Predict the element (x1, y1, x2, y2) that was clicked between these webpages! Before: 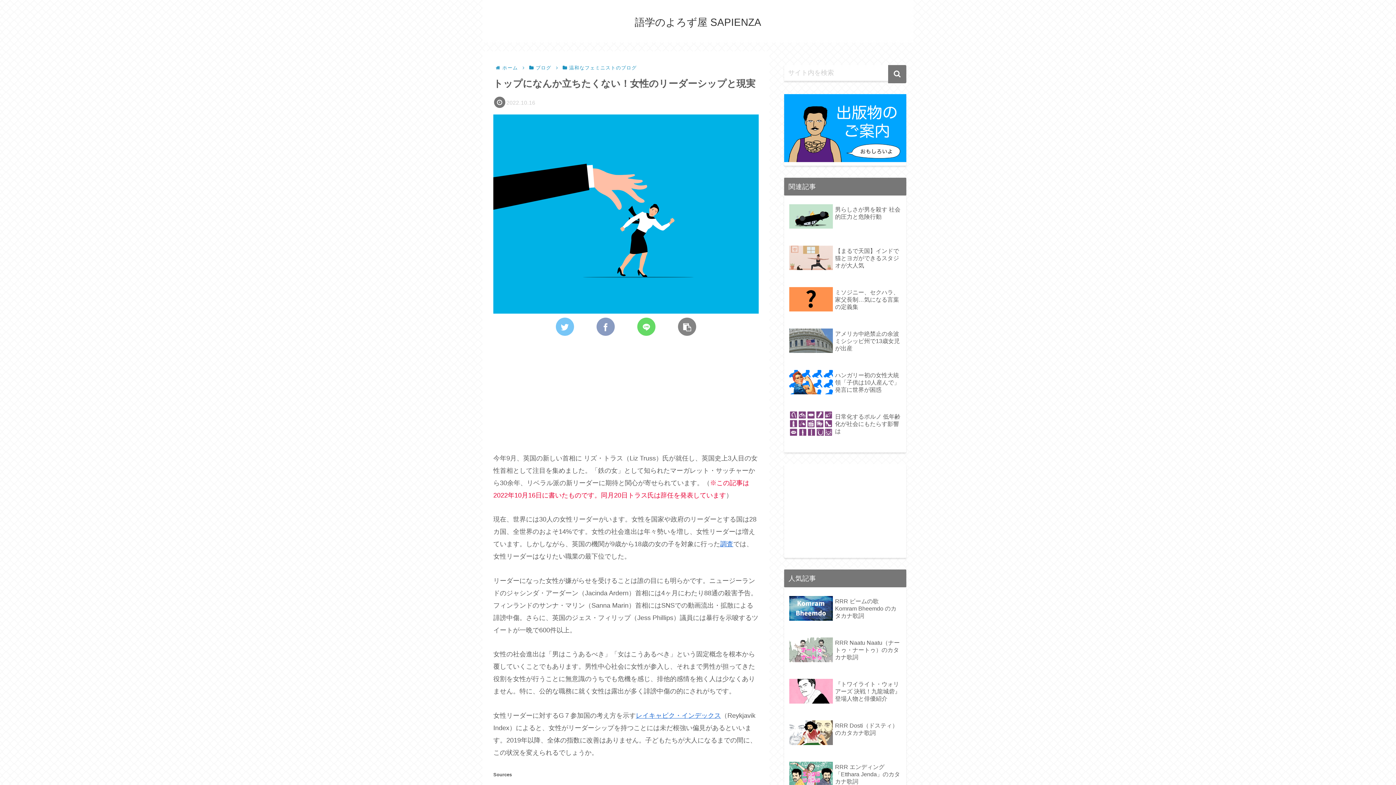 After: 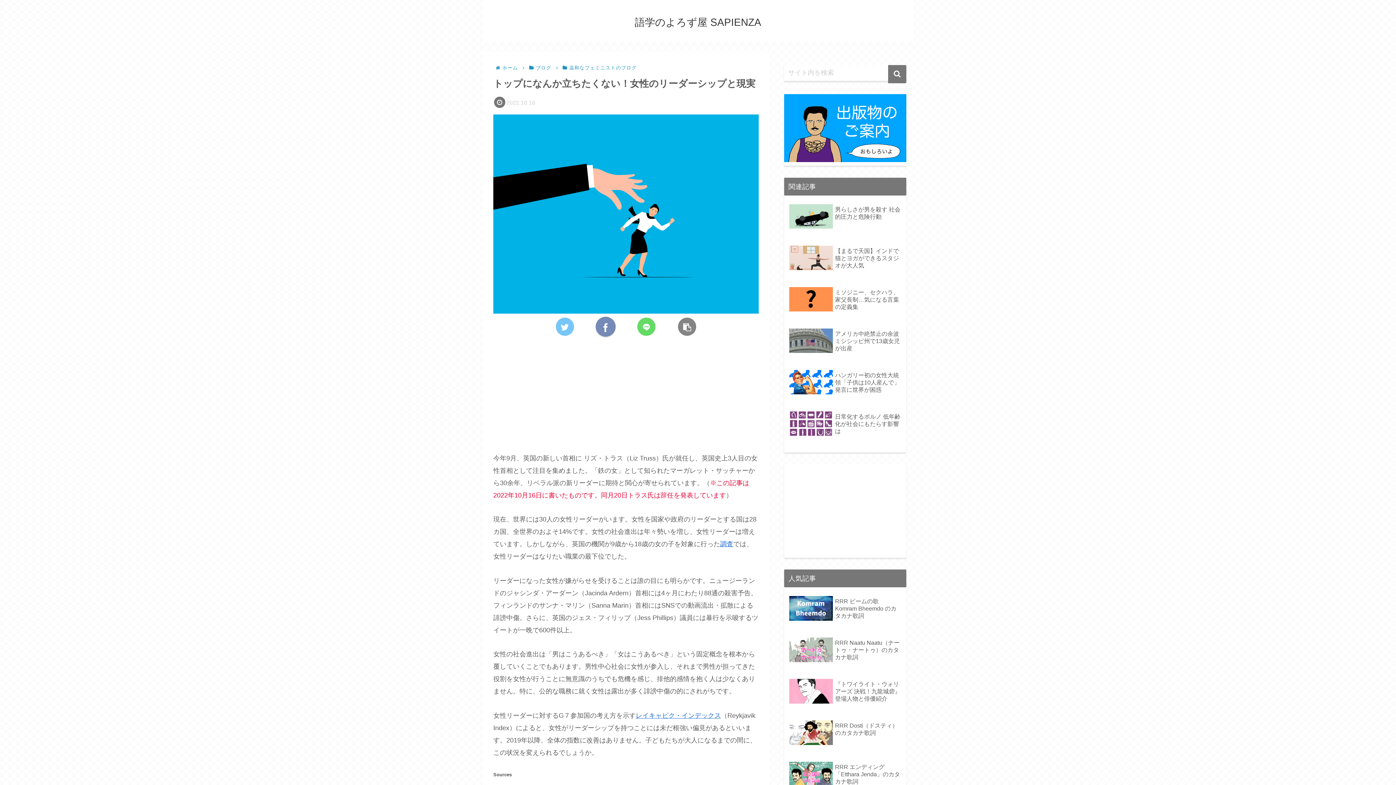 Action: bbox: (596, 317, 614, 335)